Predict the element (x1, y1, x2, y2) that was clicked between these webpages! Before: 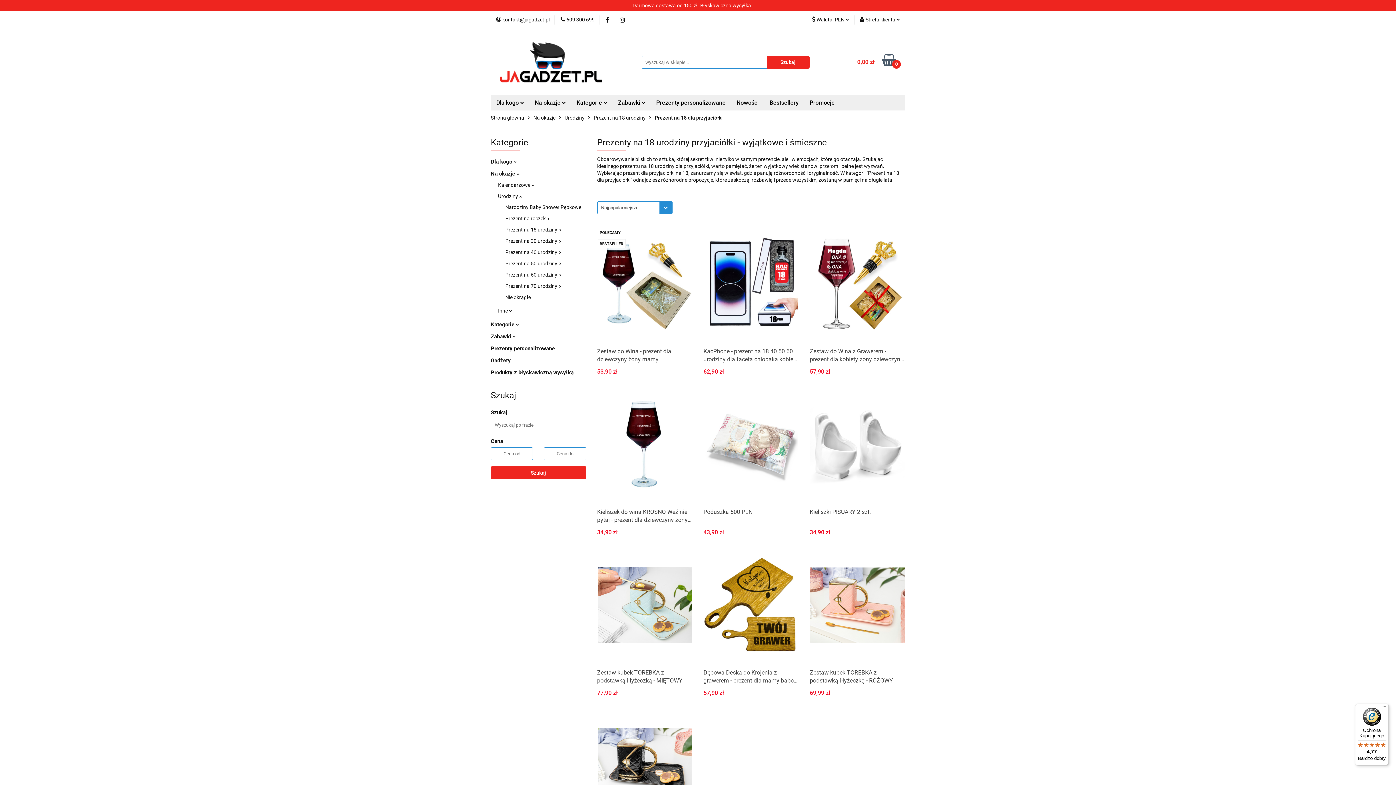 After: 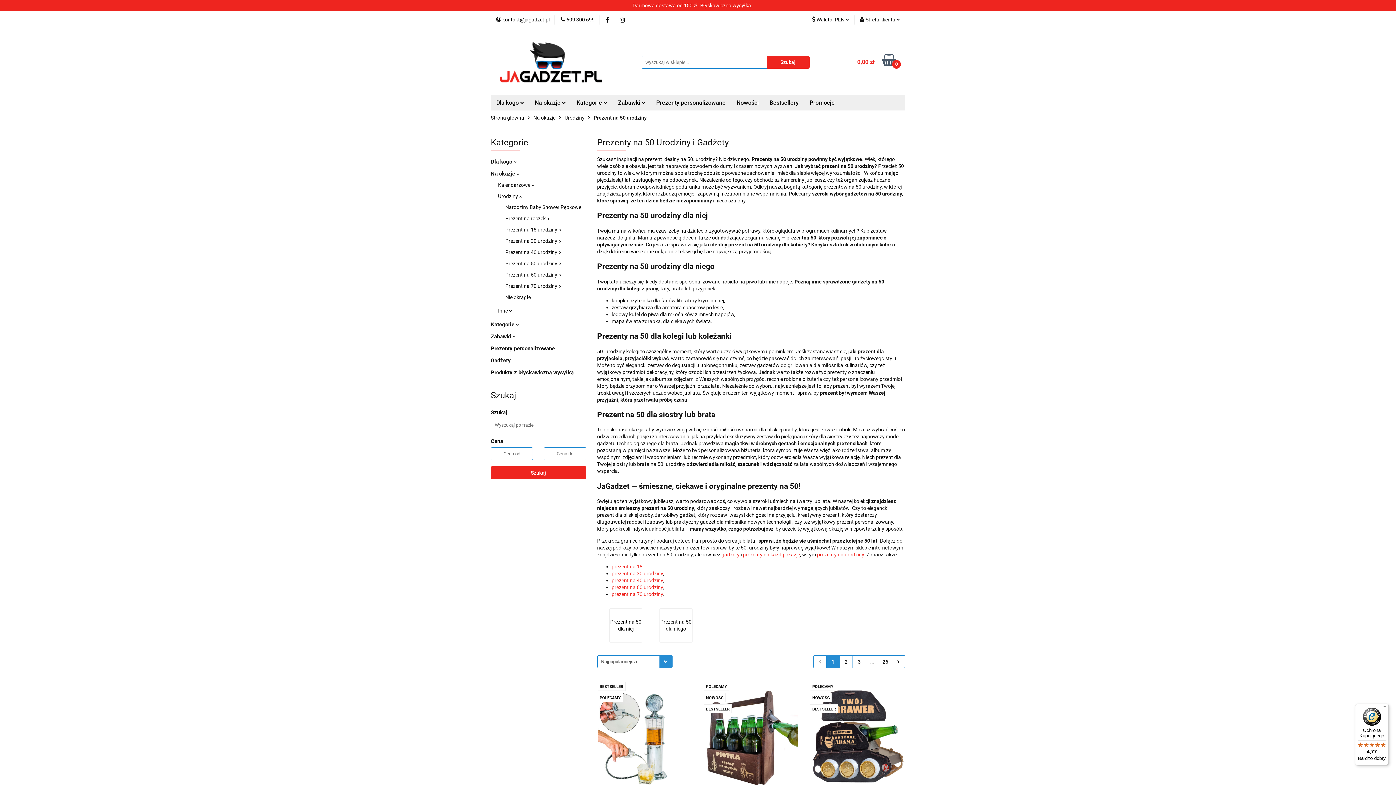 Action: bbox: (505, 260, 561, 266) label: Prezent na 50 urodziny 